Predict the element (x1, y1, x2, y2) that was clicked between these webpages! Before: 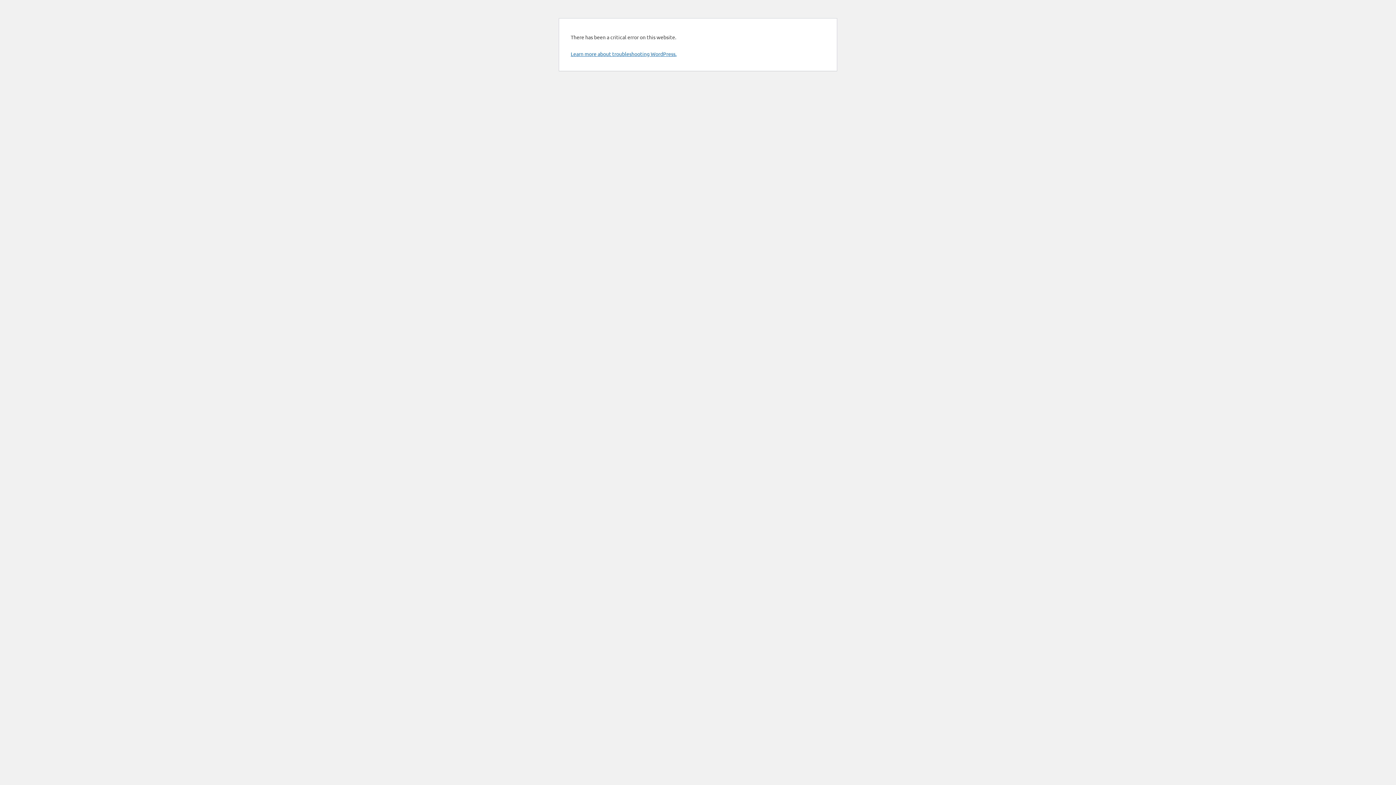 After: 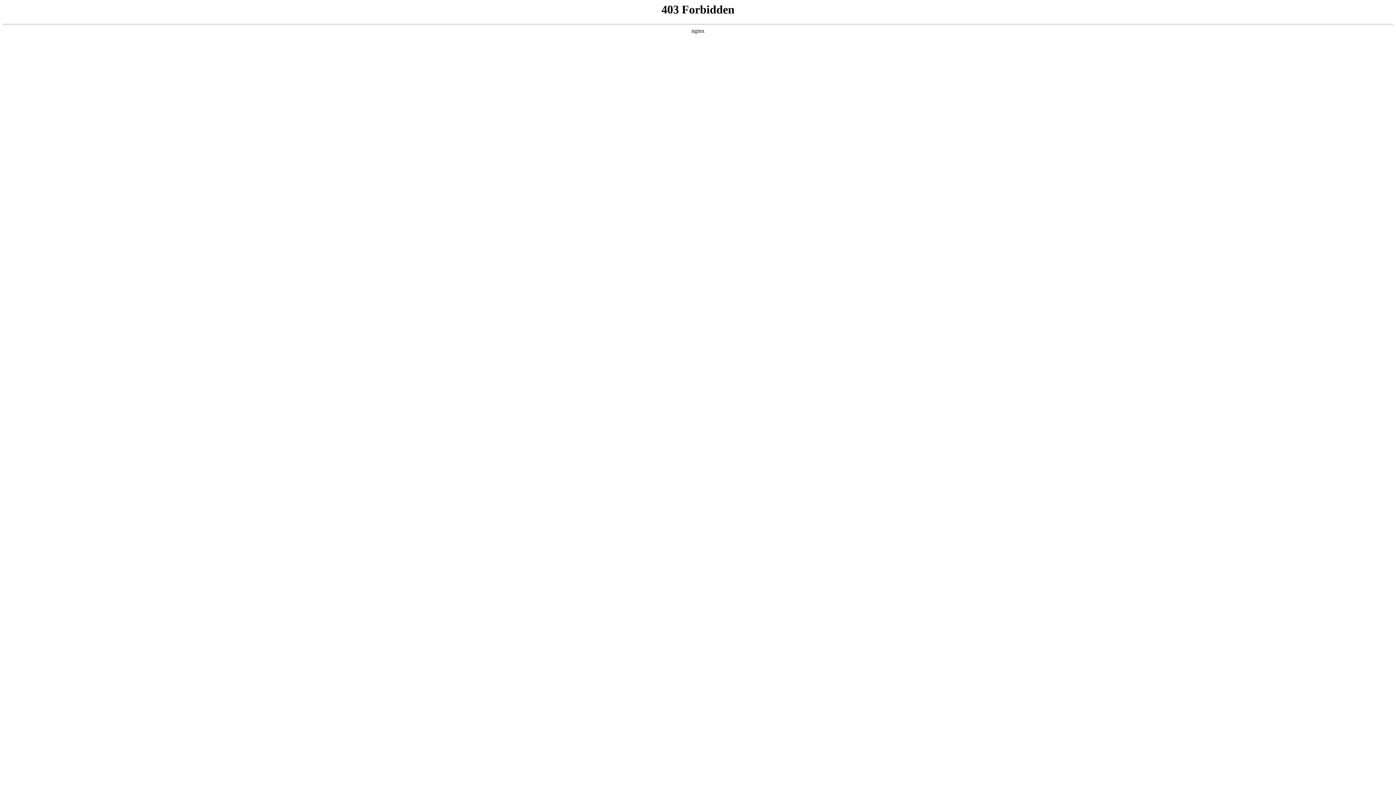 Action: bbox: (570, 50, 676, 57) label: Learn more about troubleshooting WordPress.